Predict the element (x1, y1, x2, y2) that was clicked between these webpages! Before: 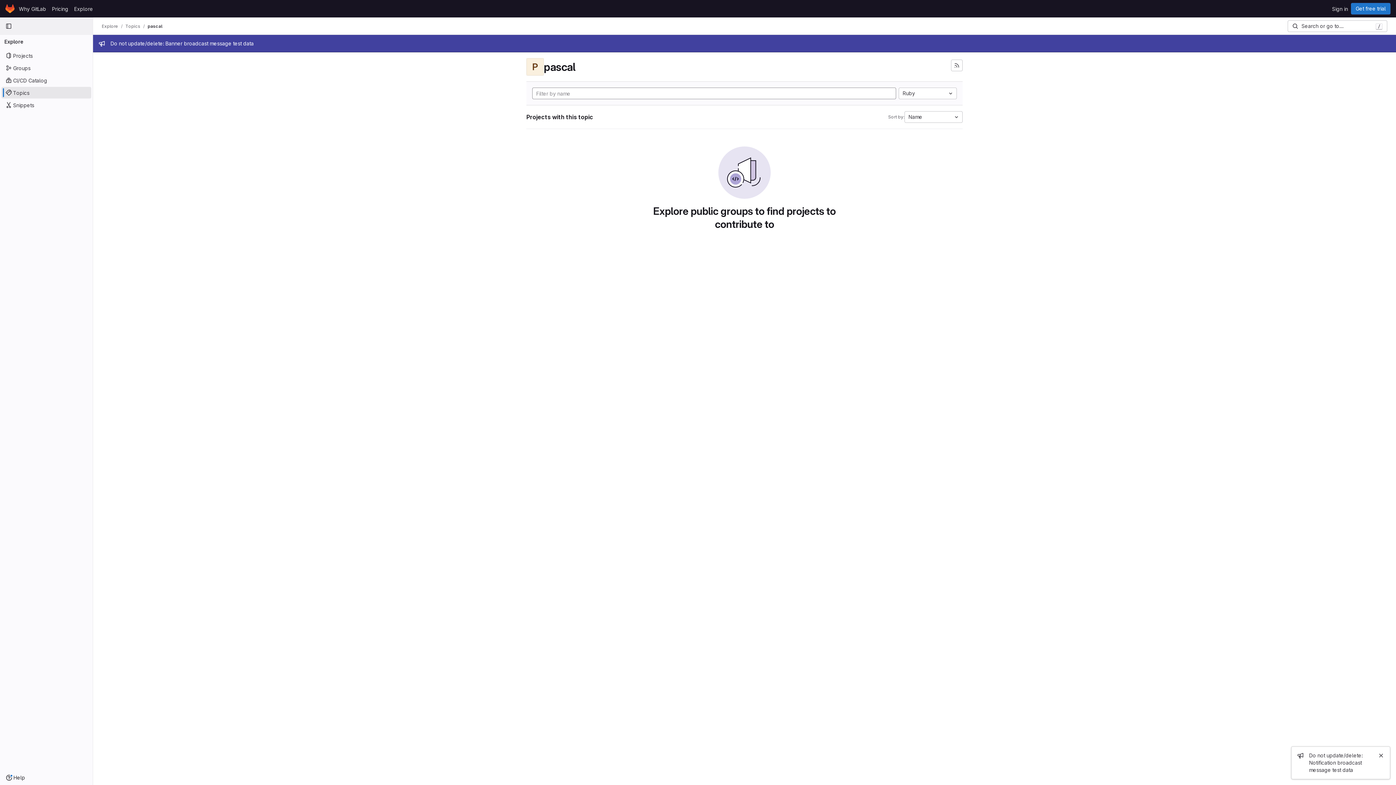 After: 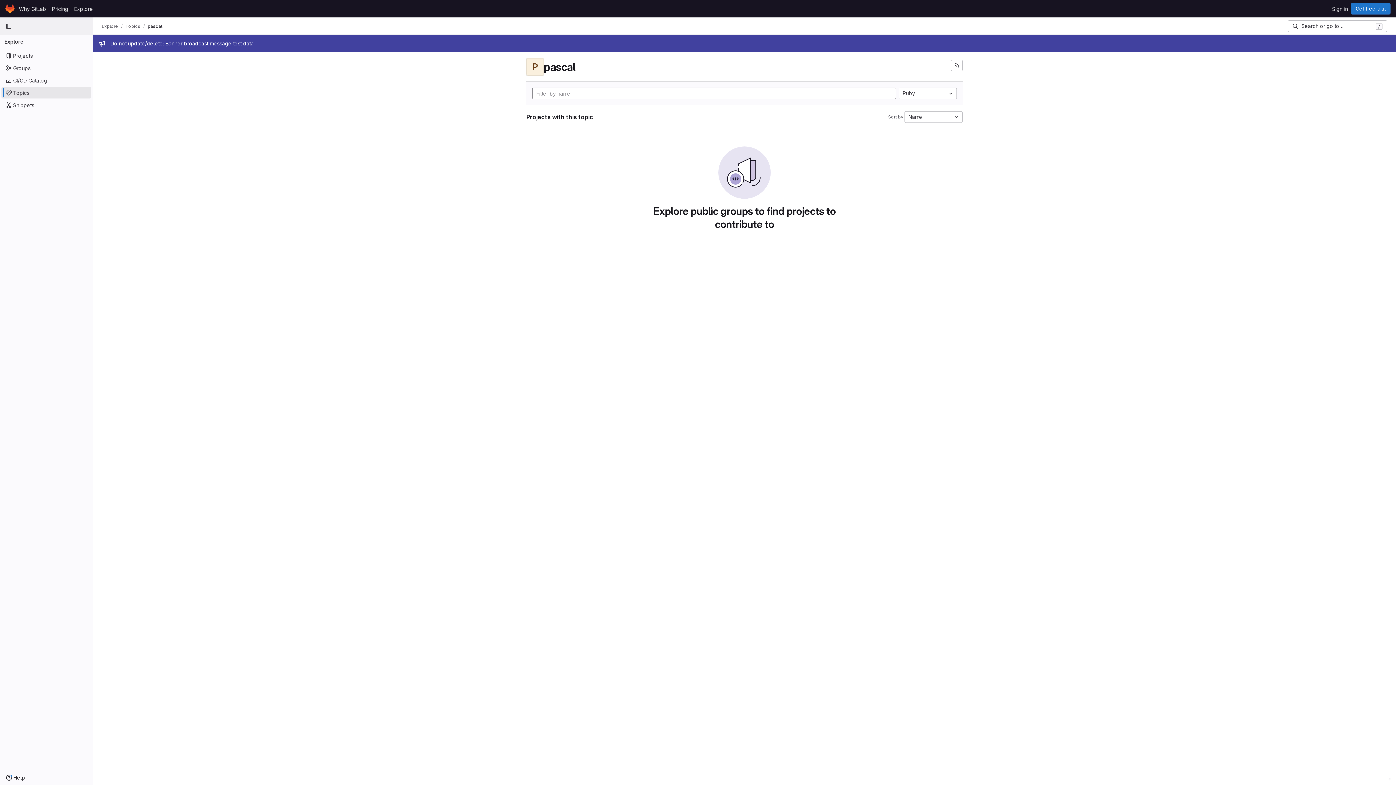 Action: bbox: (1377, 751, 1385, 760) label: Close